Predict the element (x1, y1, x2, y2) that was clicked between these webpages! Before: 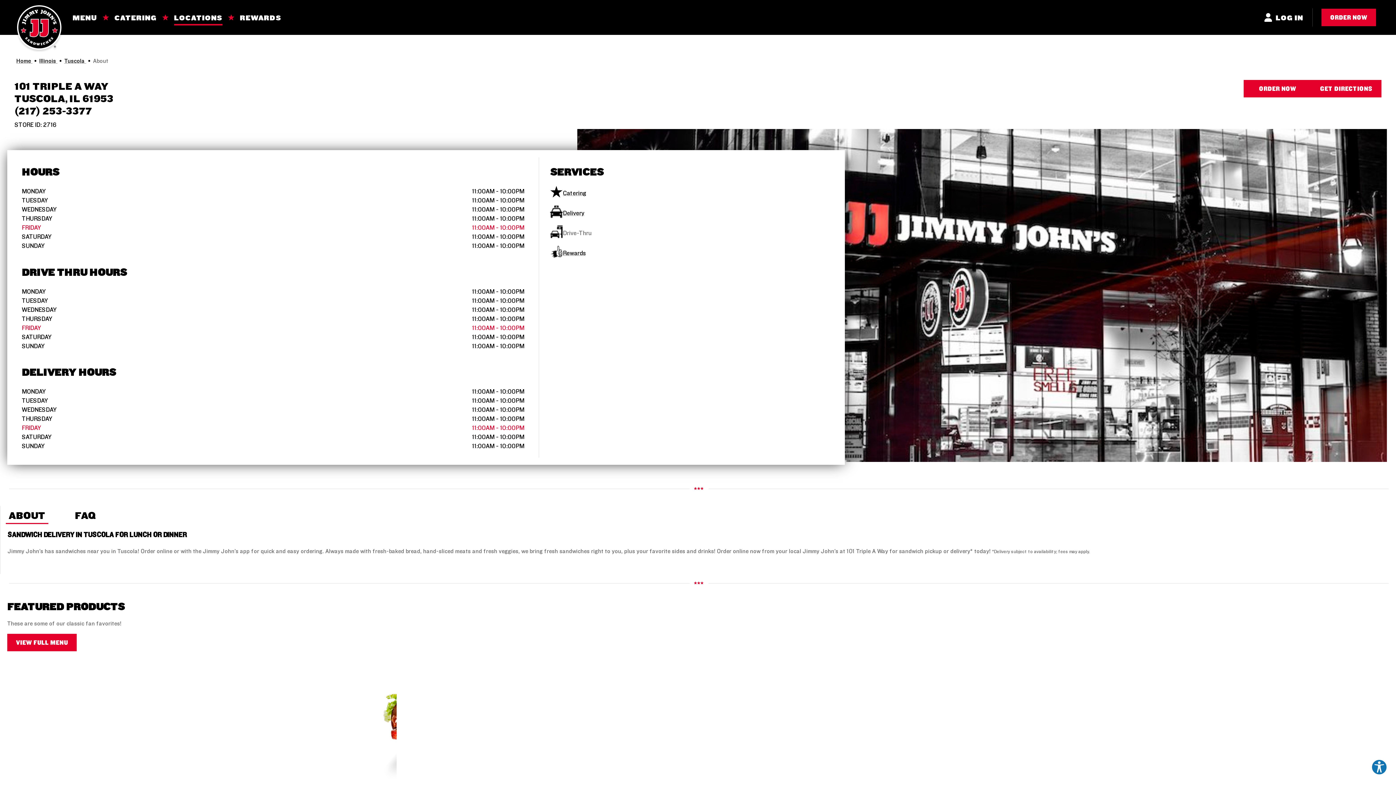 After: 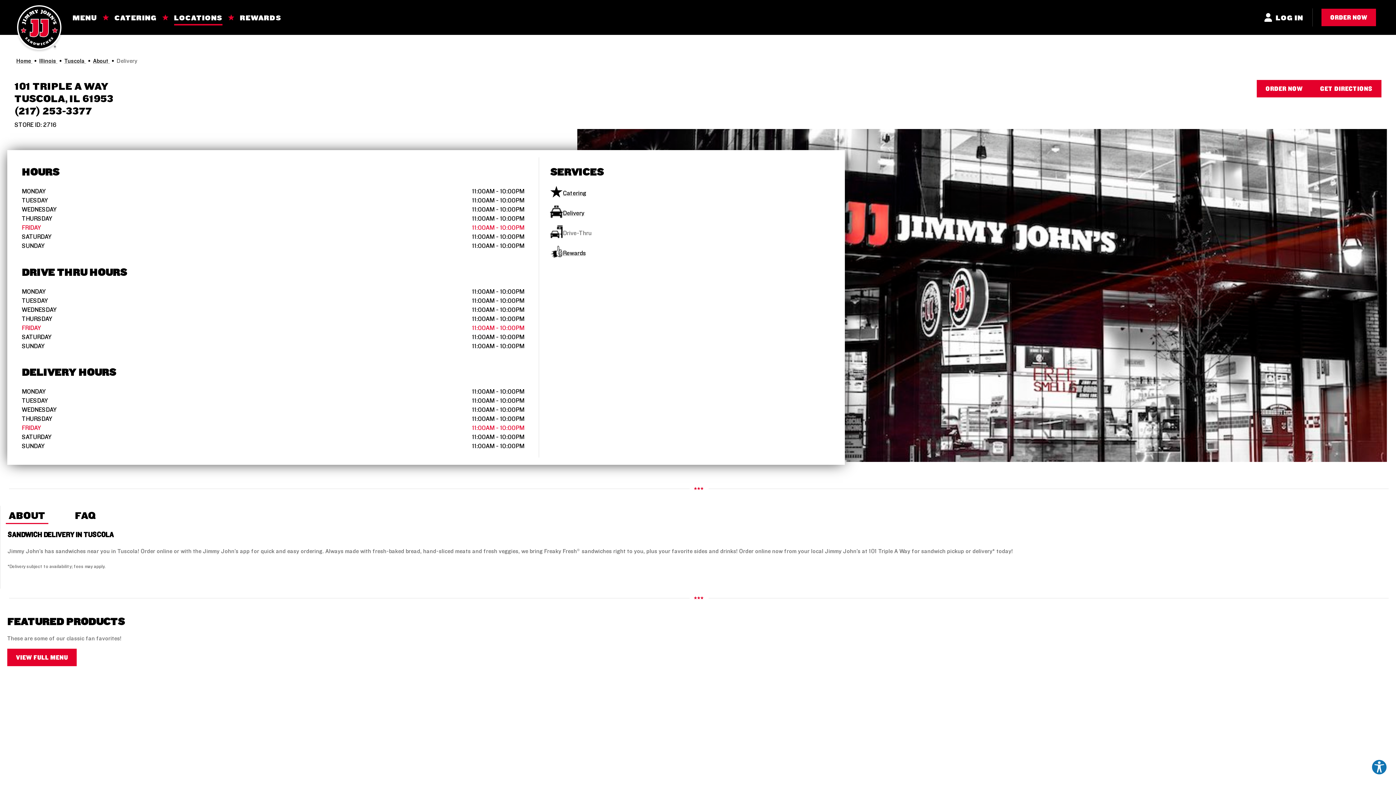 Action: bbox: (550, 205, 584, 220) label: Delivery